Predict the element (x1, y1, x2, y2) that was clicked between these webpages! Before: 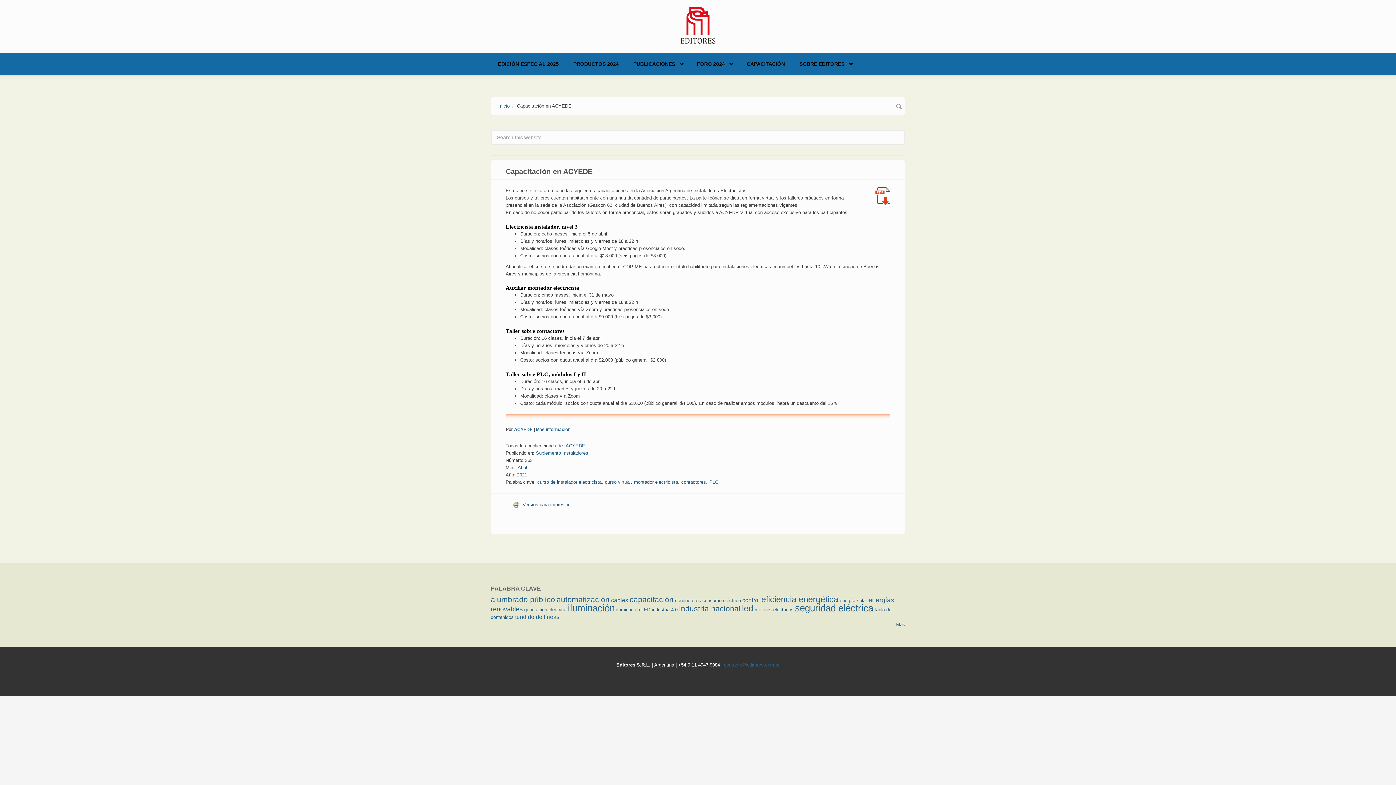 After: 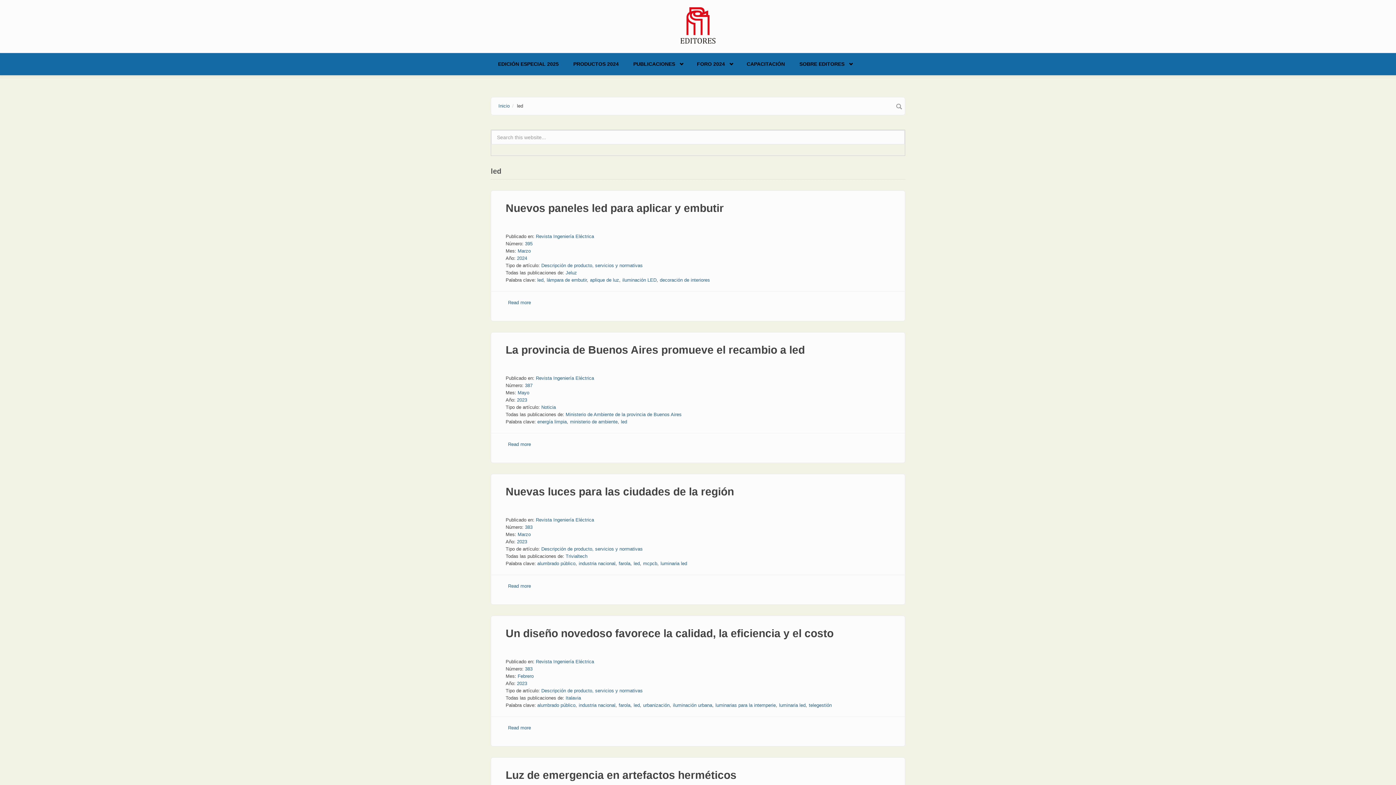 Action: bbox: (742, 604, 753, 613) label: led